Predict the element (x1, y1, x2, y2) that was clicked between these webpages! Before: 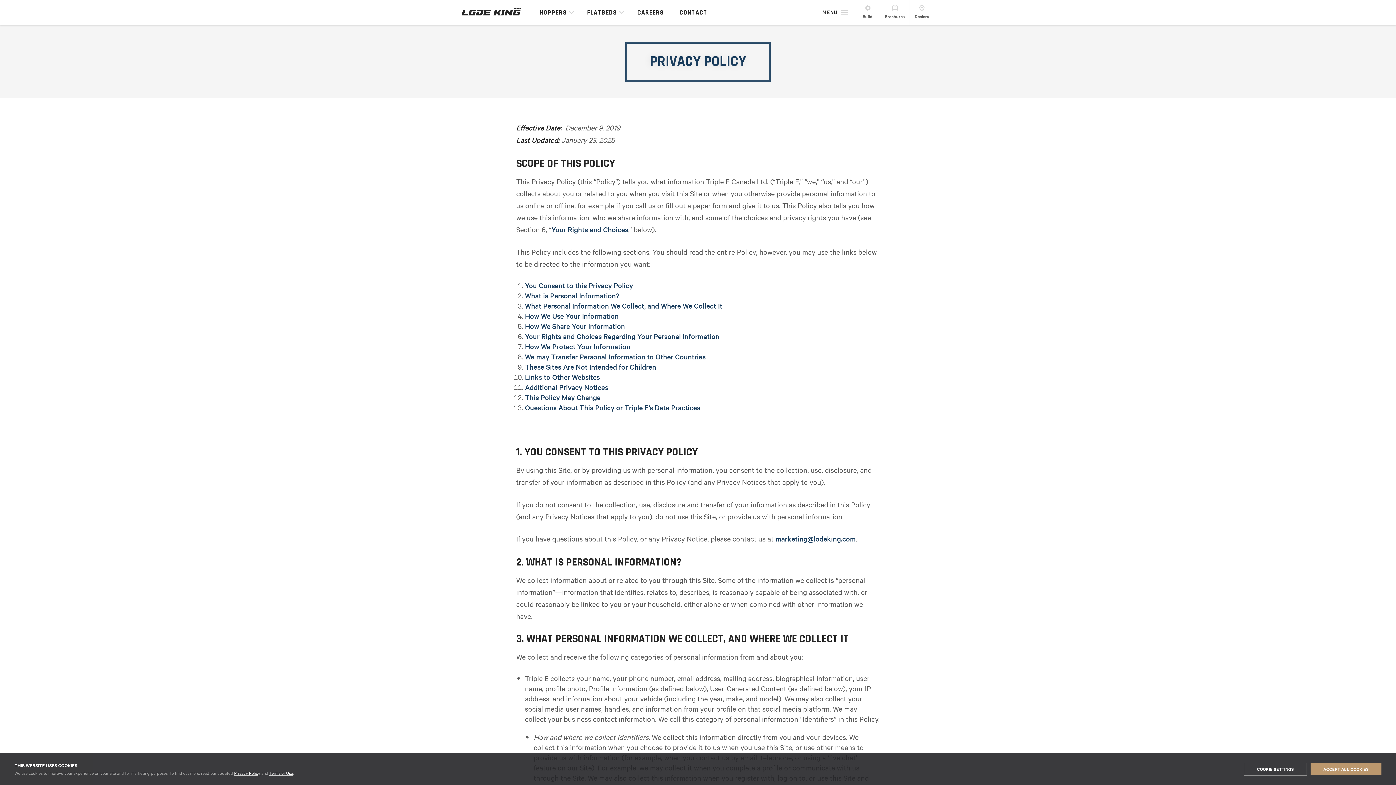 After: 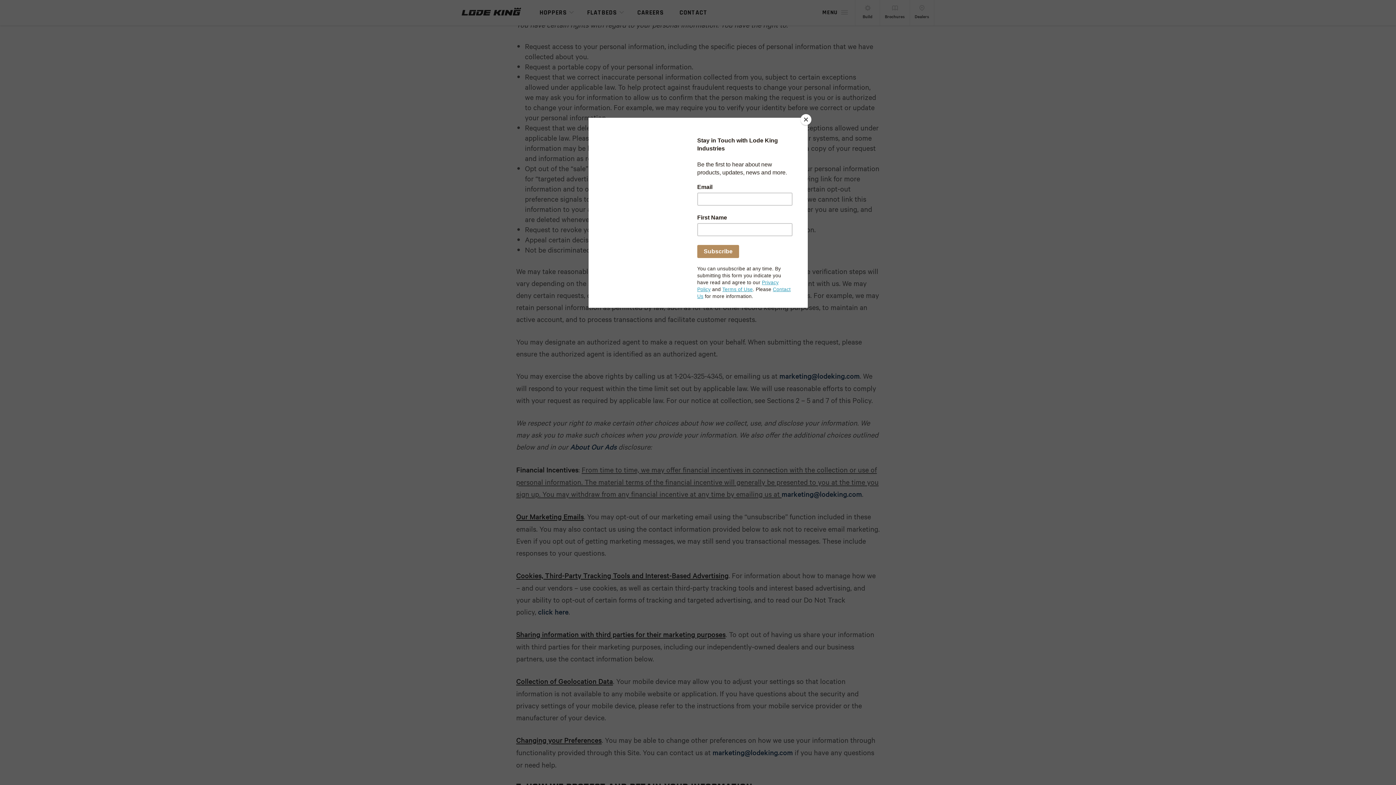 Action: bbox: (525, 331, 719, 341) label: Your Rights and Choices Regarding Your Personal Information